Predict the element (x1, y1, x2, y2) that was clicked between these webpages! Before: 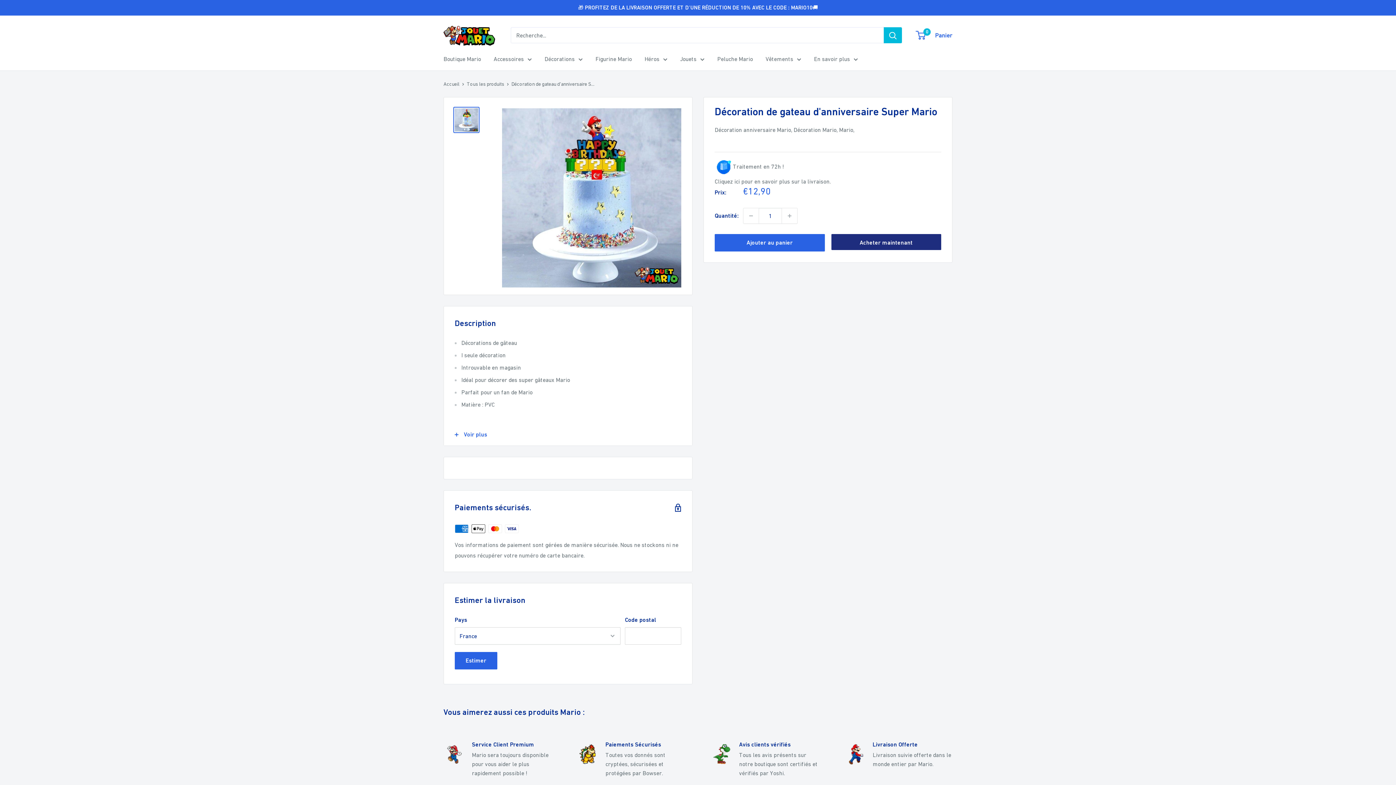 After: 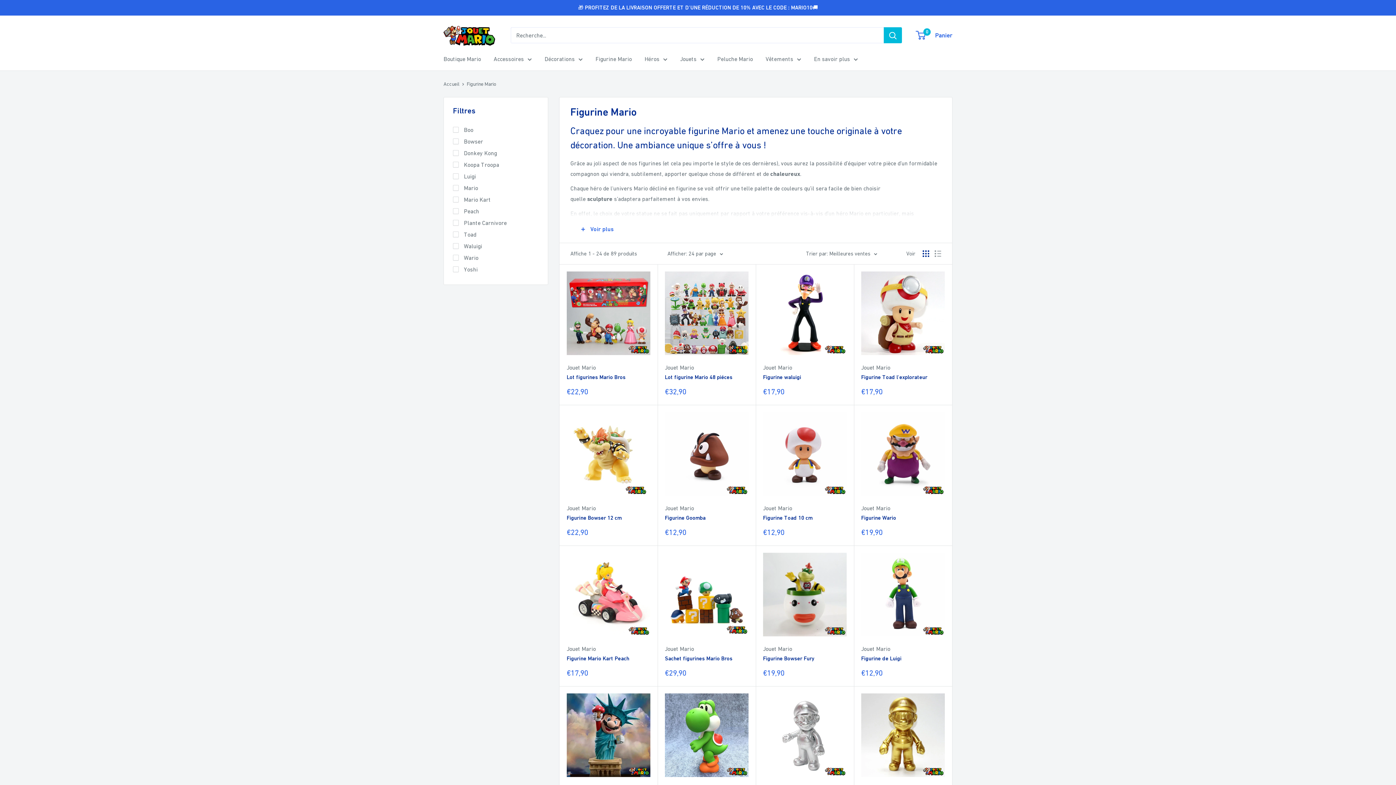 Action: bbox: (595, 53, 632, 64) label: Figurine Mario